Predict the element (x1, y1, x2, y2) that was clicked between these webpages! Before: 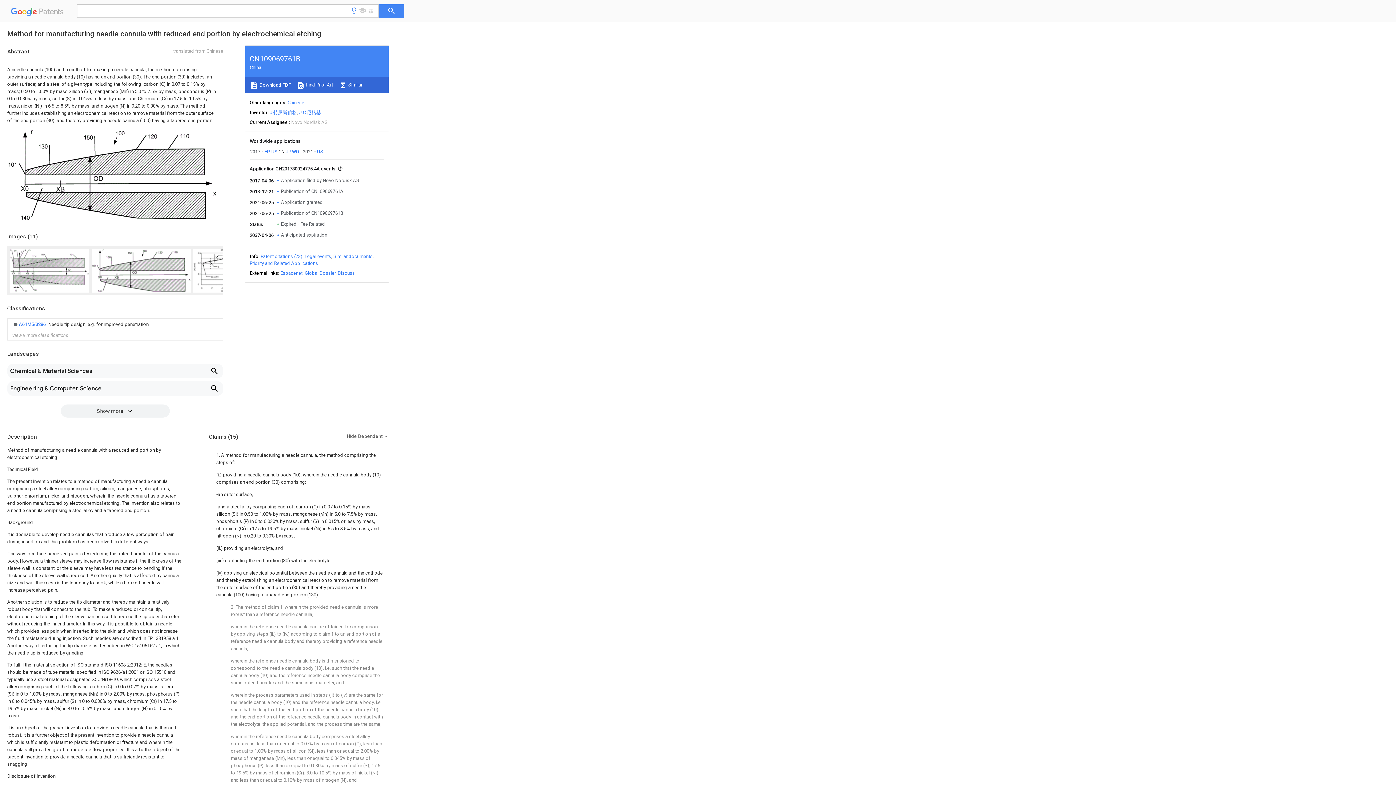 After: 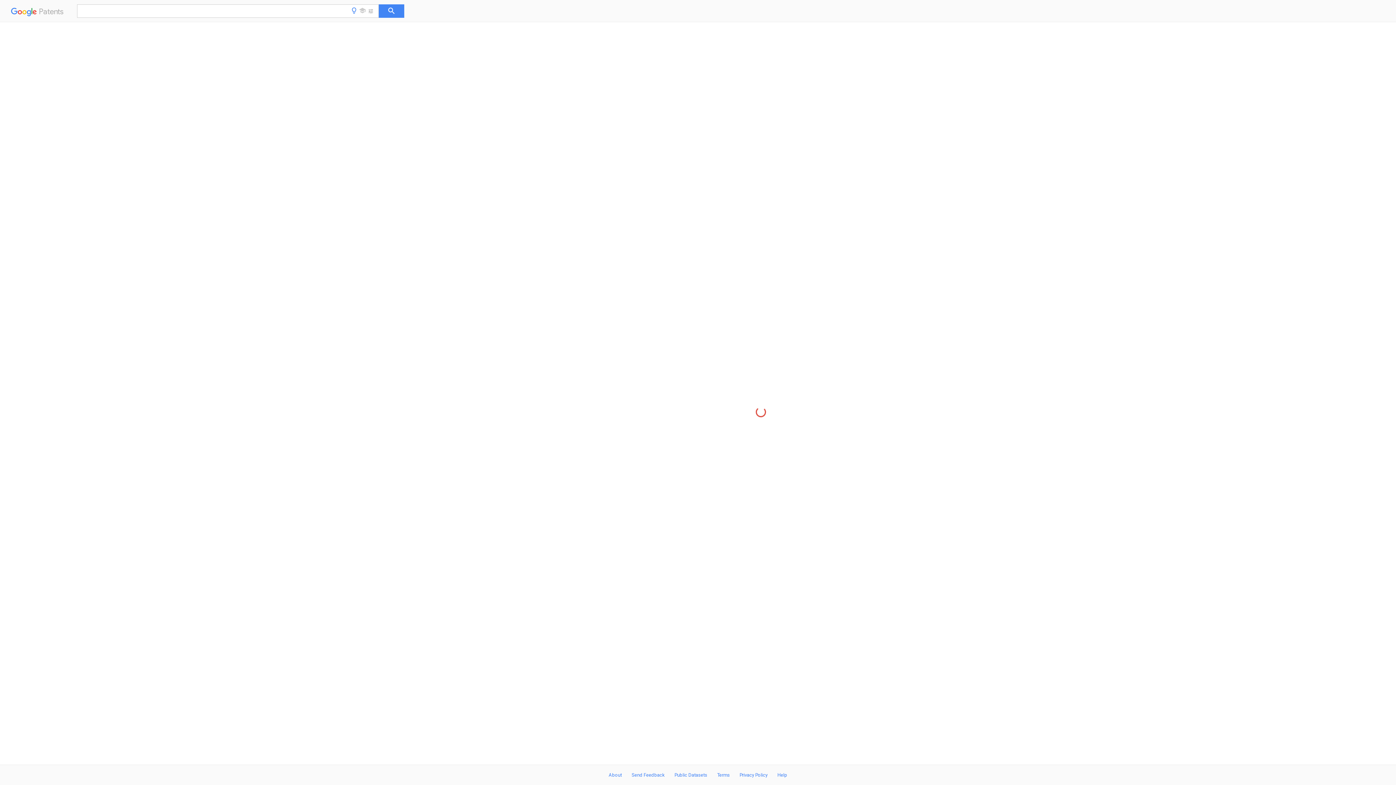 Action: bbox: (292, 149, 300, 154) label: WO 